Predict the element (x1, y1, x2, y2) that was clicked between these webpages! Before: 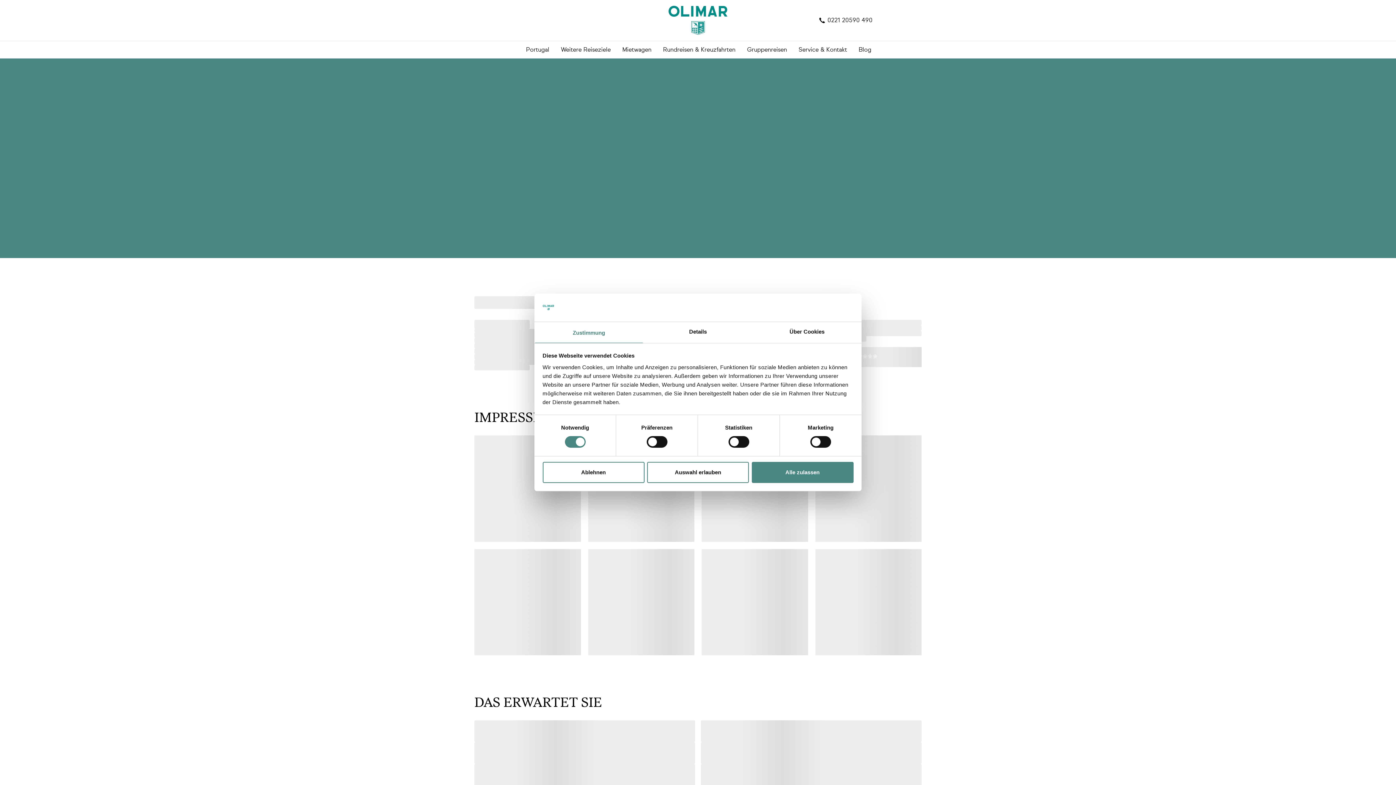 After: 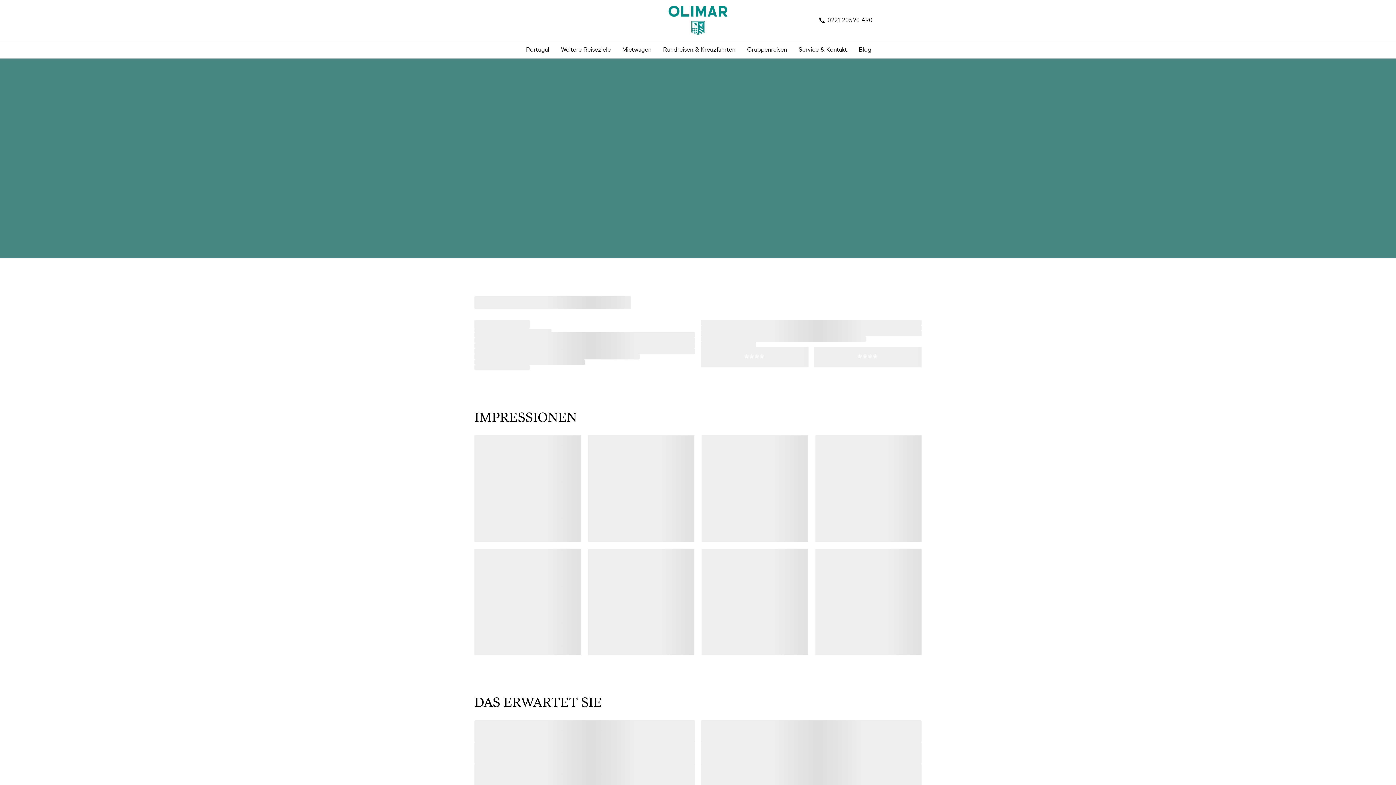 Action: label: Auswahl erlauben bbox: (647, 462, 749, 483)